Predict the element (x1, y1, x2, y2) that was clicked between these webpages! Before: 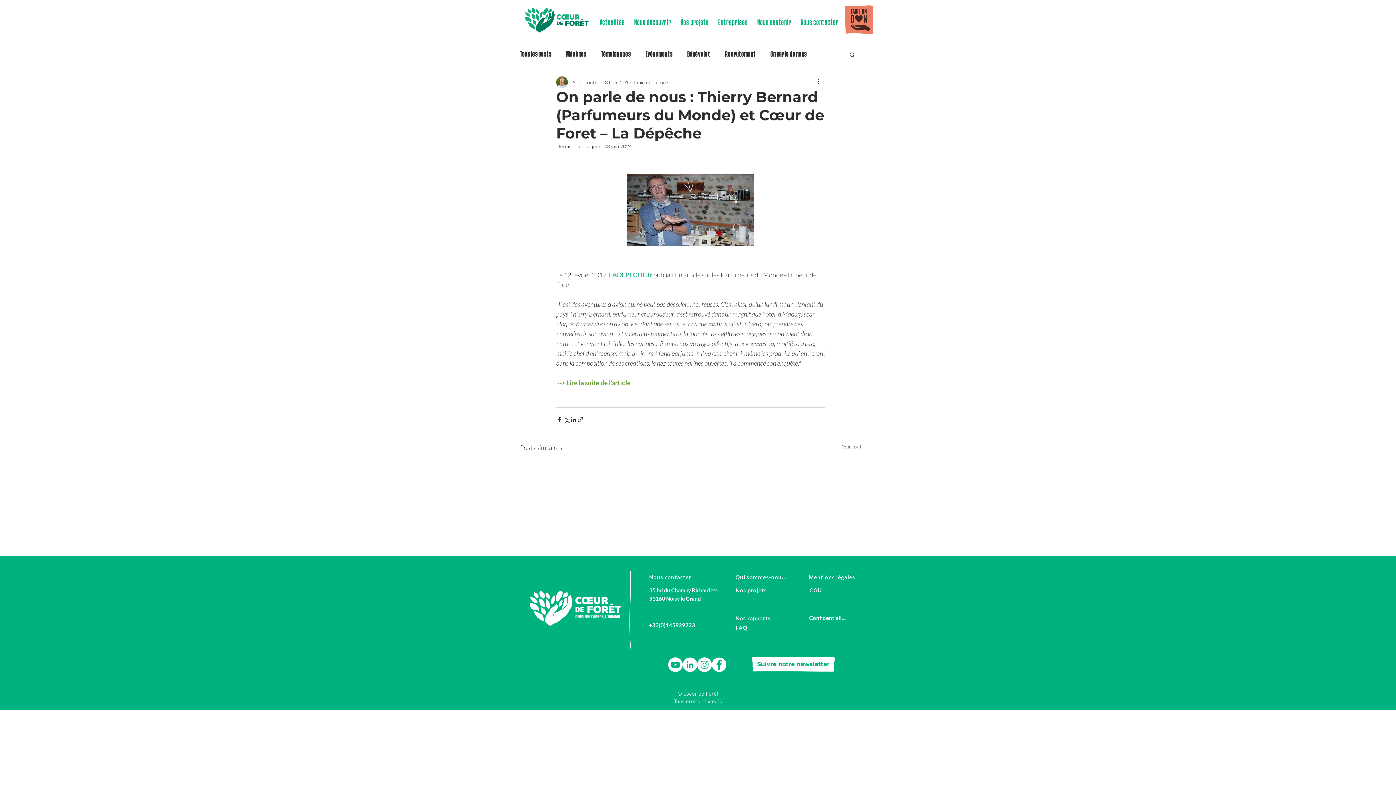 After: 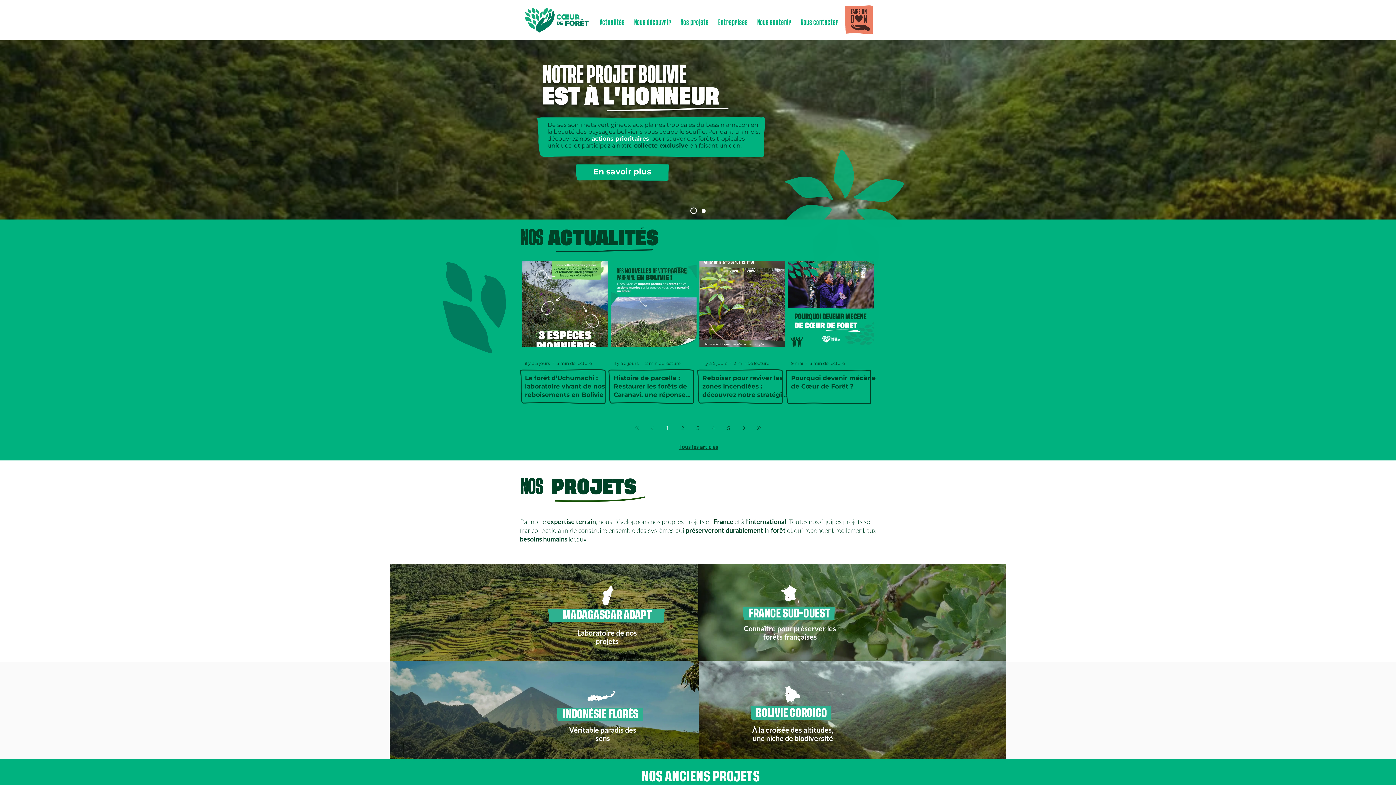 Action: bbox: (648, 573, 693, 581) label: Nous contacter